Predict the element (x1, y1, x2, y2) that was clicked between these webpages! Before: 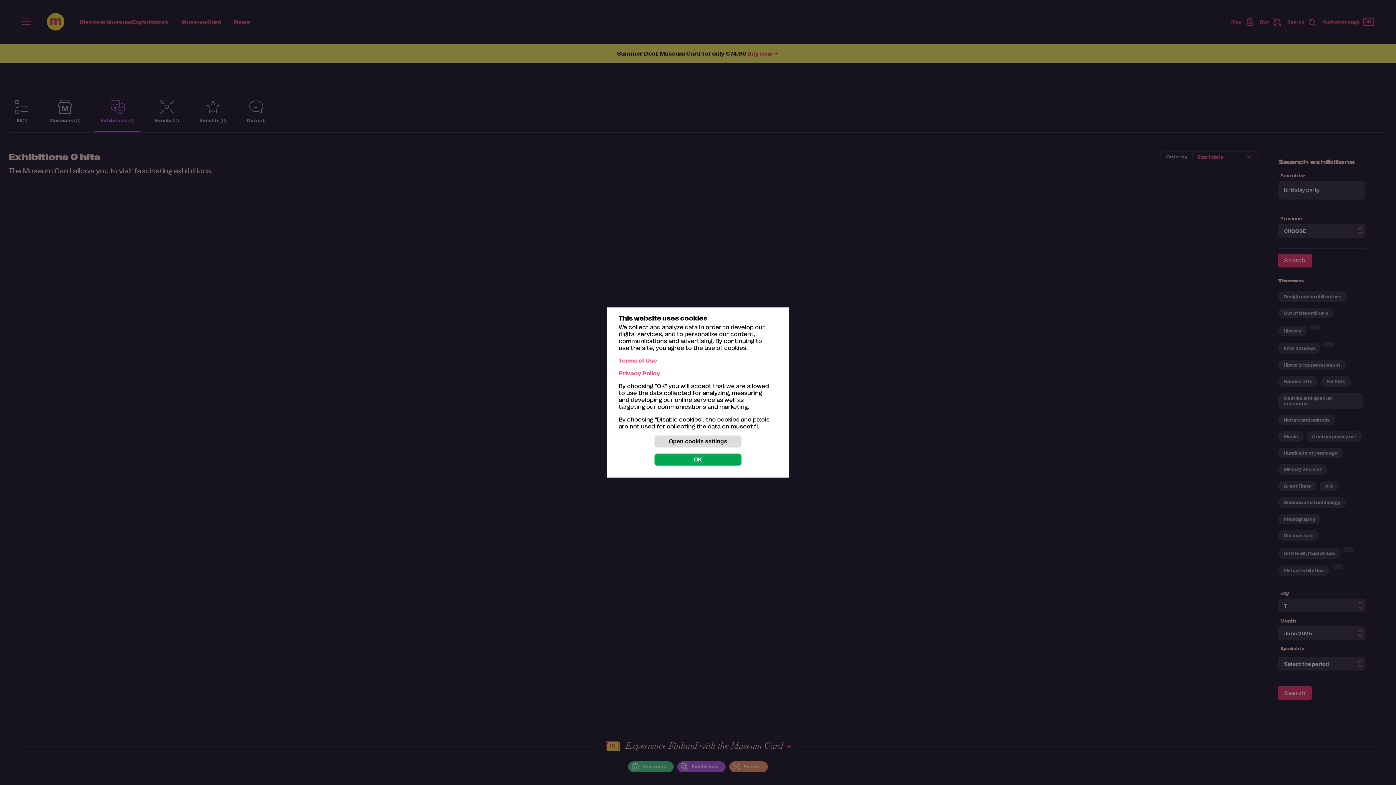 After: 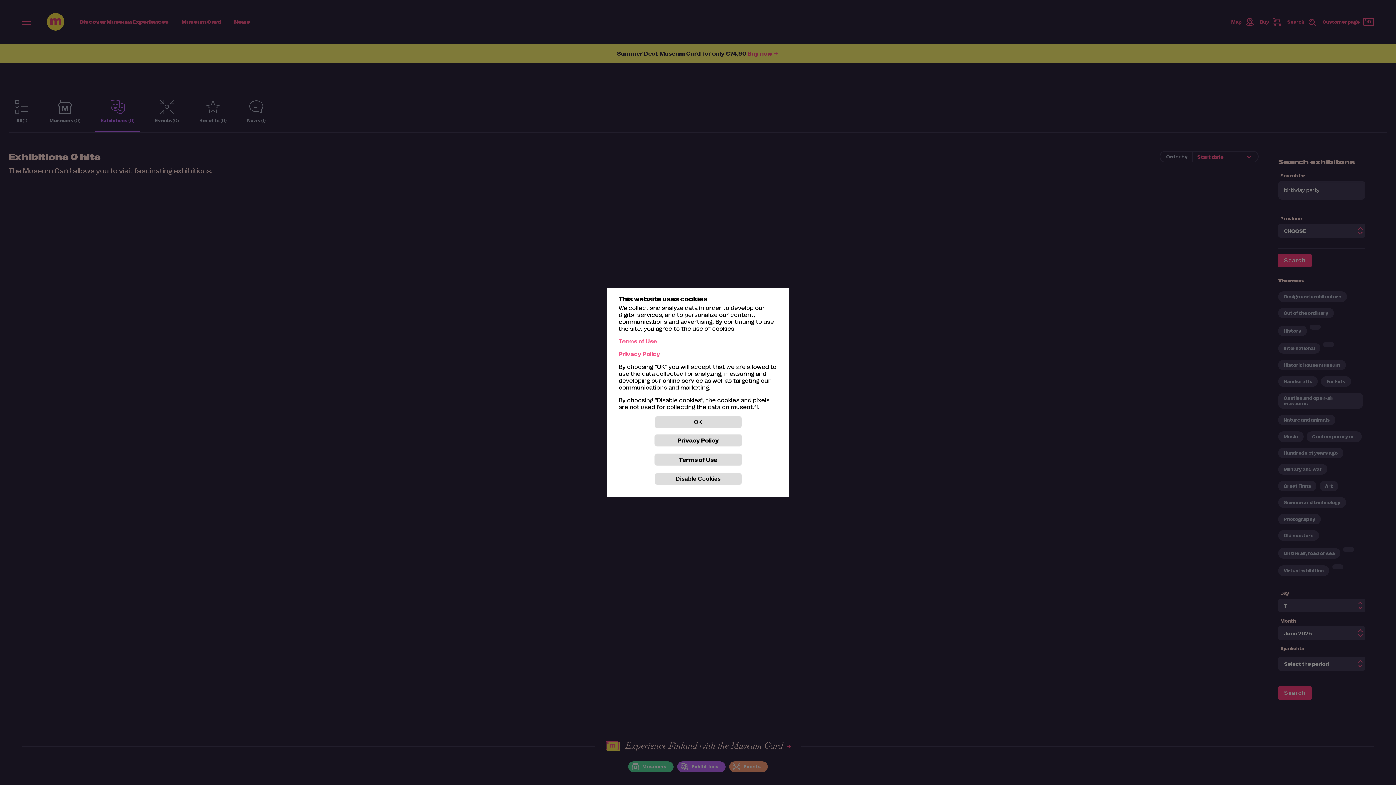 Action: label: Open cookie settings bbox: (654, 435, 741, 448)